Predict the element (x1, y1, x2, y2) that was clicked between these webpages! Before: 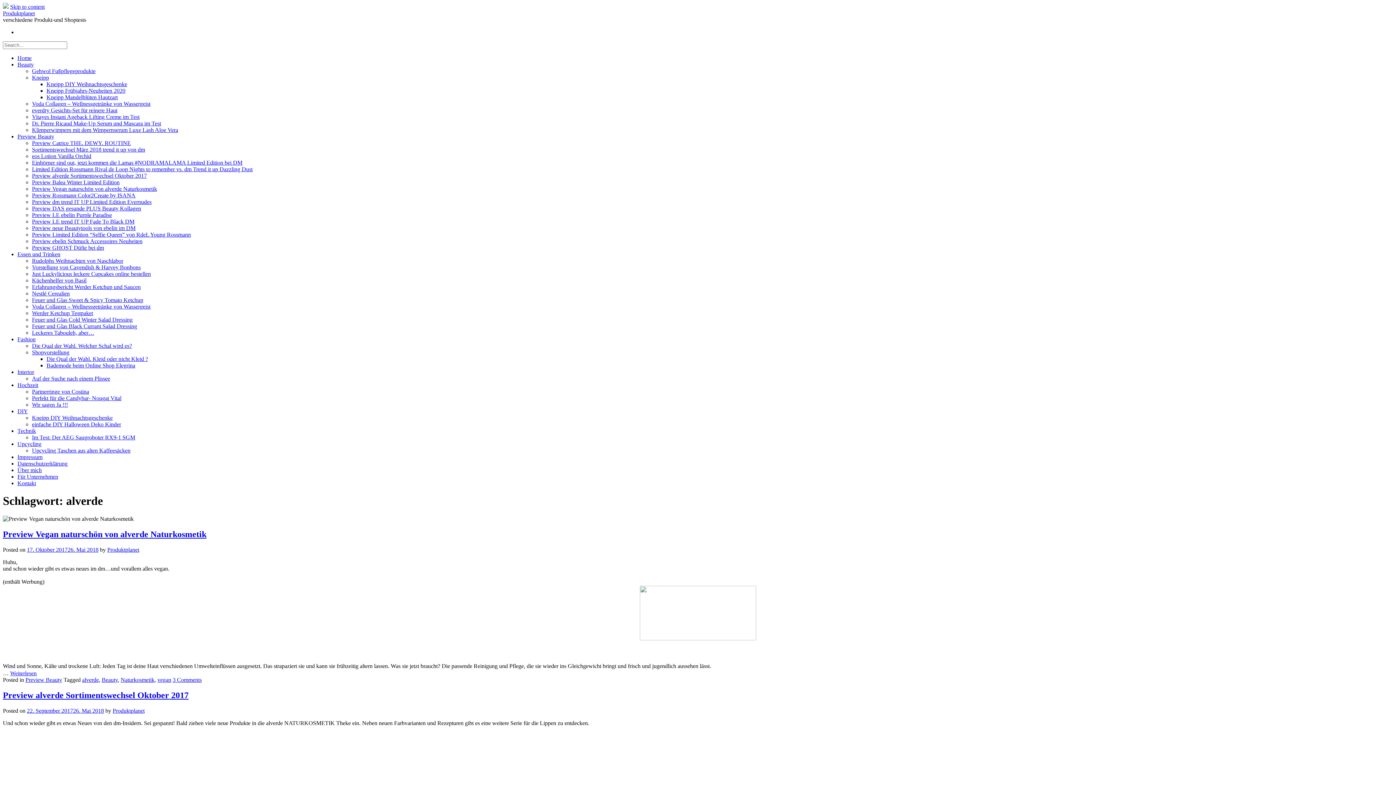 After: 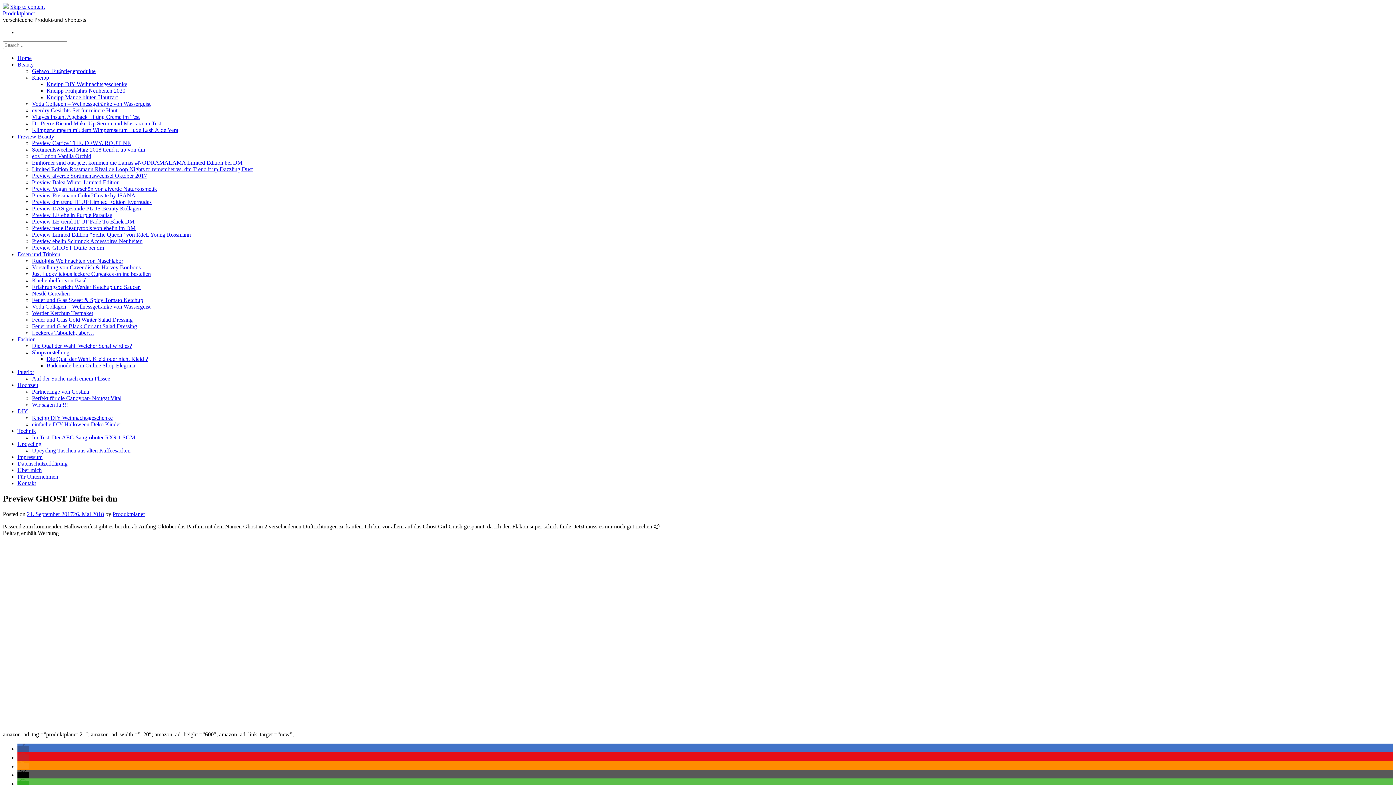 Action: bbox: (32, 244, 104, 250) label: Preview GHOST Düfte bei dm